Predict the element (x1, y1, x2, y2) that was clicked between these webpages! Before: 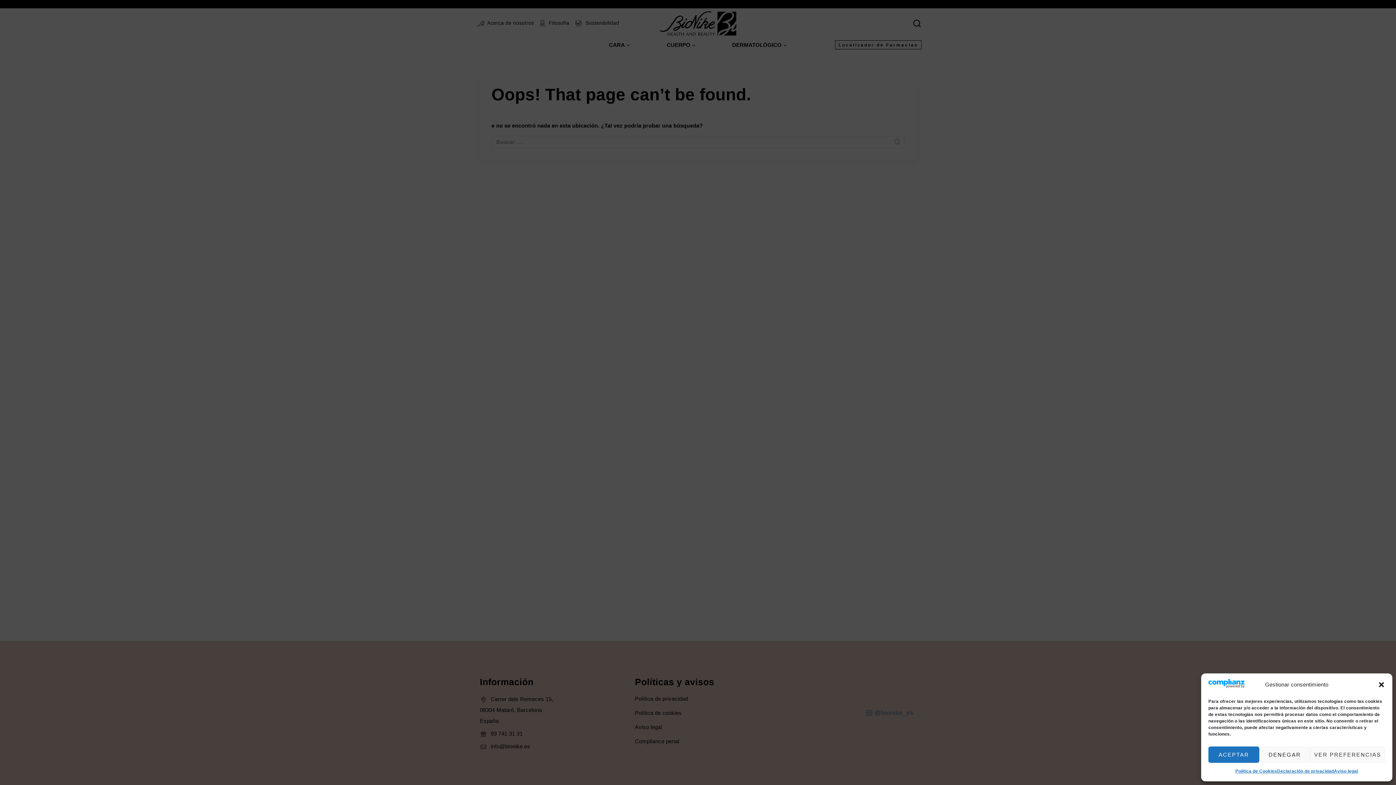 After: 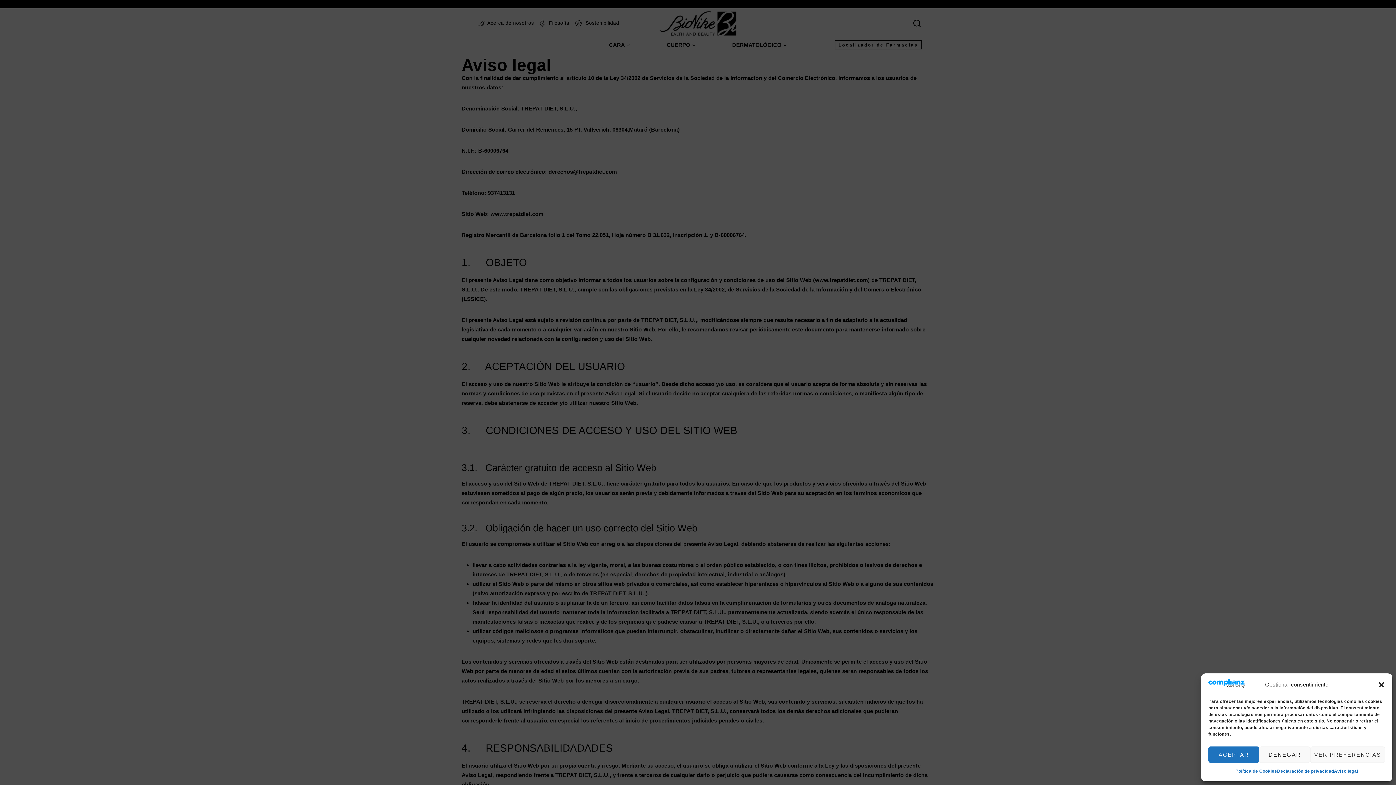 Action: label: Aviso legal bbox: (1334, 766, 1358, 776)